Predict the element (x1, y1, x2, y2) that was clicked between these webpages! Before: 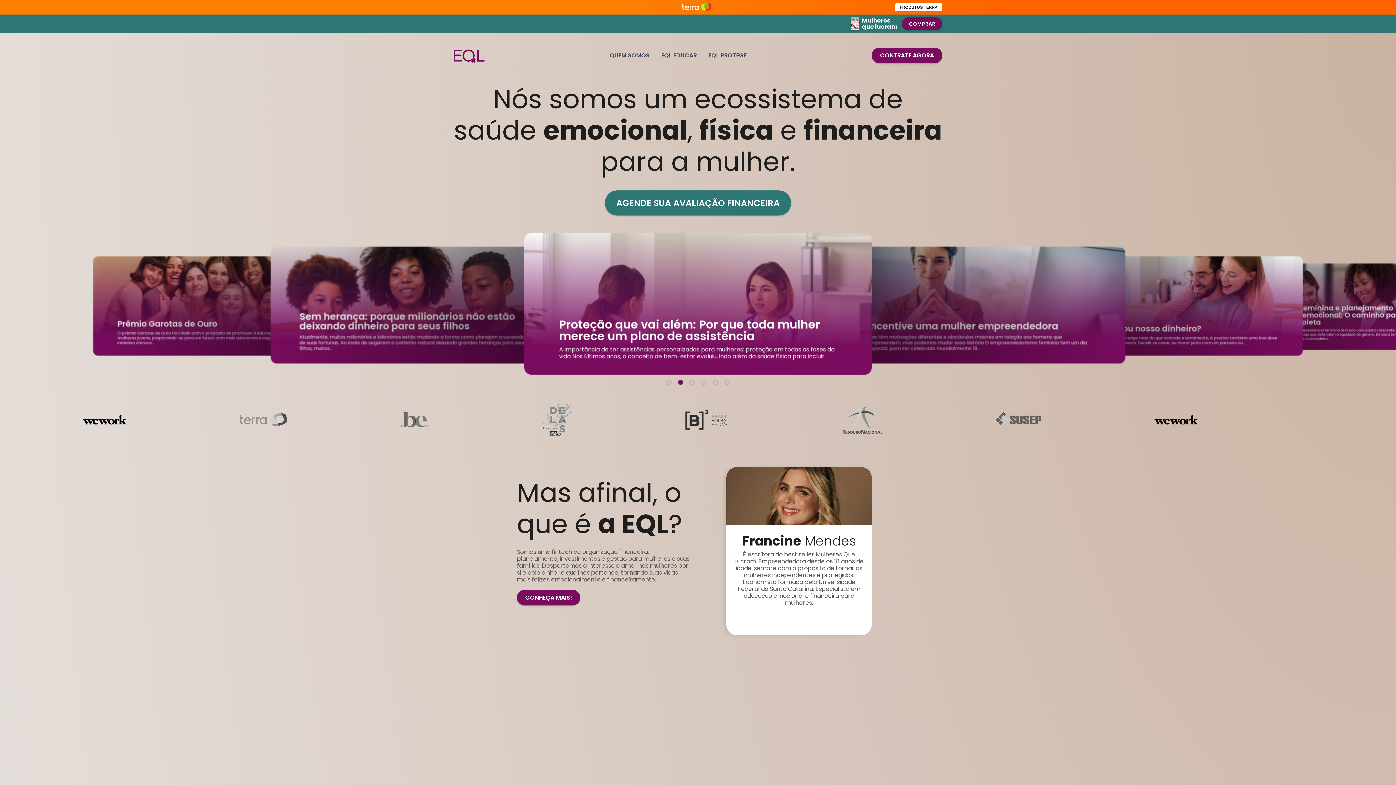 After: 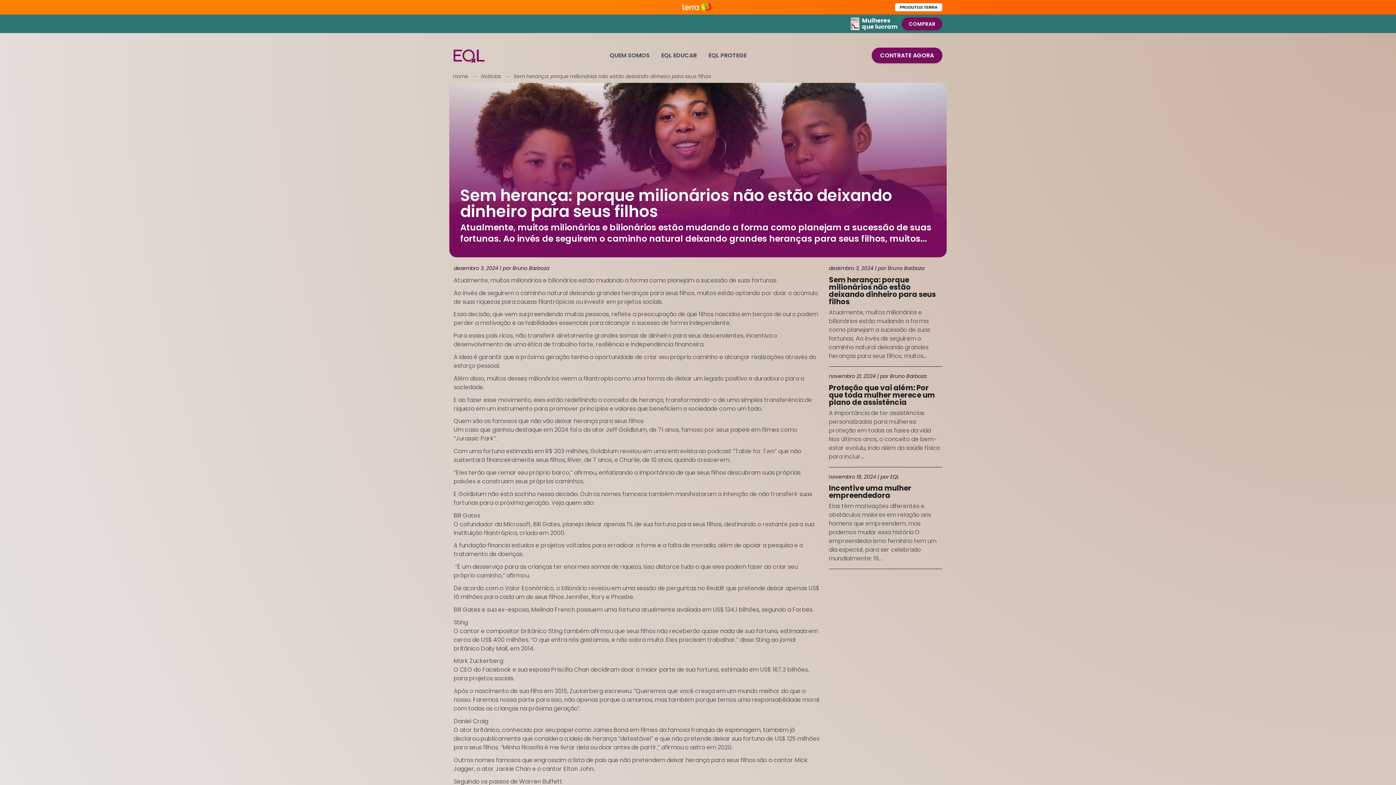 Action: bbox: (270, 303, 557, 363) label: Sem herança: porque milionários não estão deixando dinheiro para seus filhos 

Atualmente, muitos milionários e bilionários estão mudando a forma como planejam a sucessão de suas fortunas. Ao invés de seguirem o caminho natural deixando grandes heranças para seus filhos, muitos…